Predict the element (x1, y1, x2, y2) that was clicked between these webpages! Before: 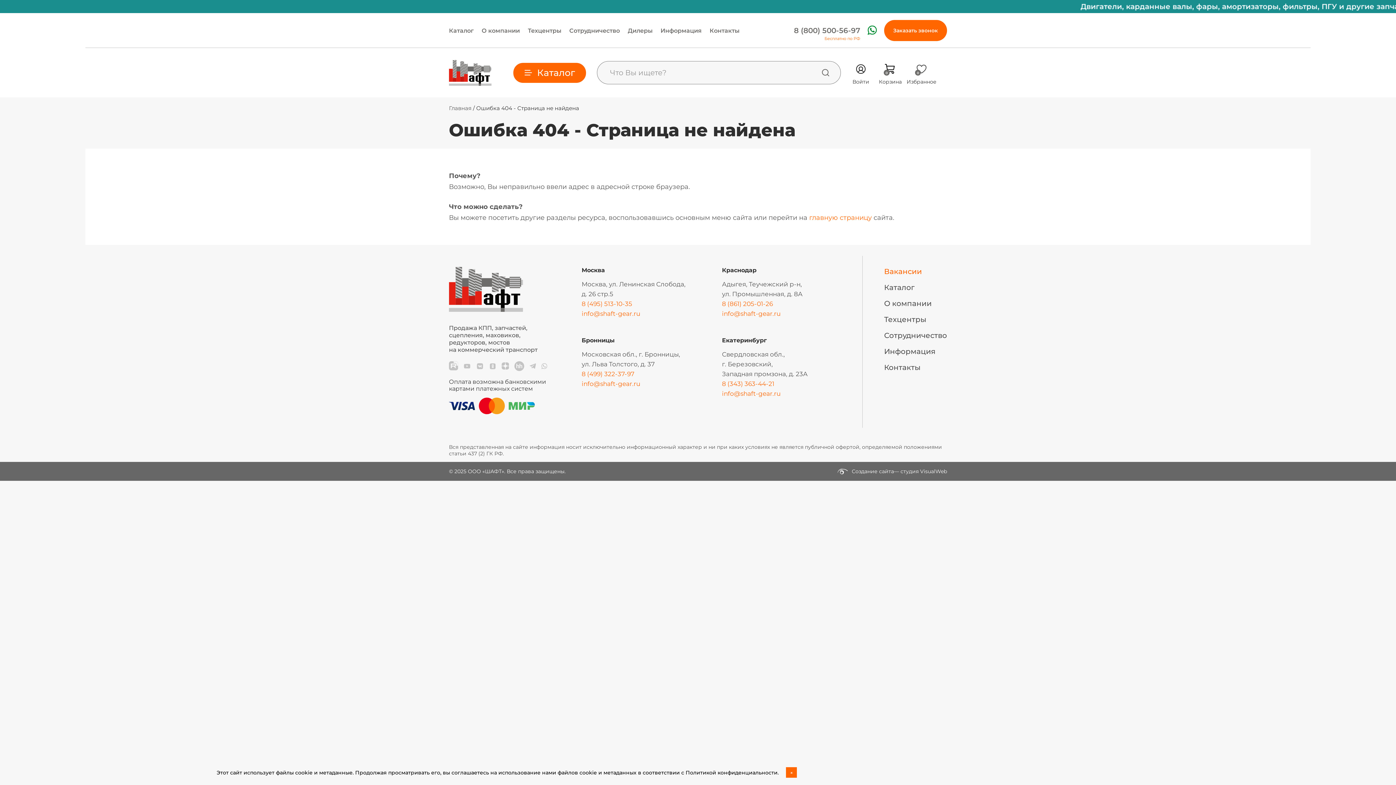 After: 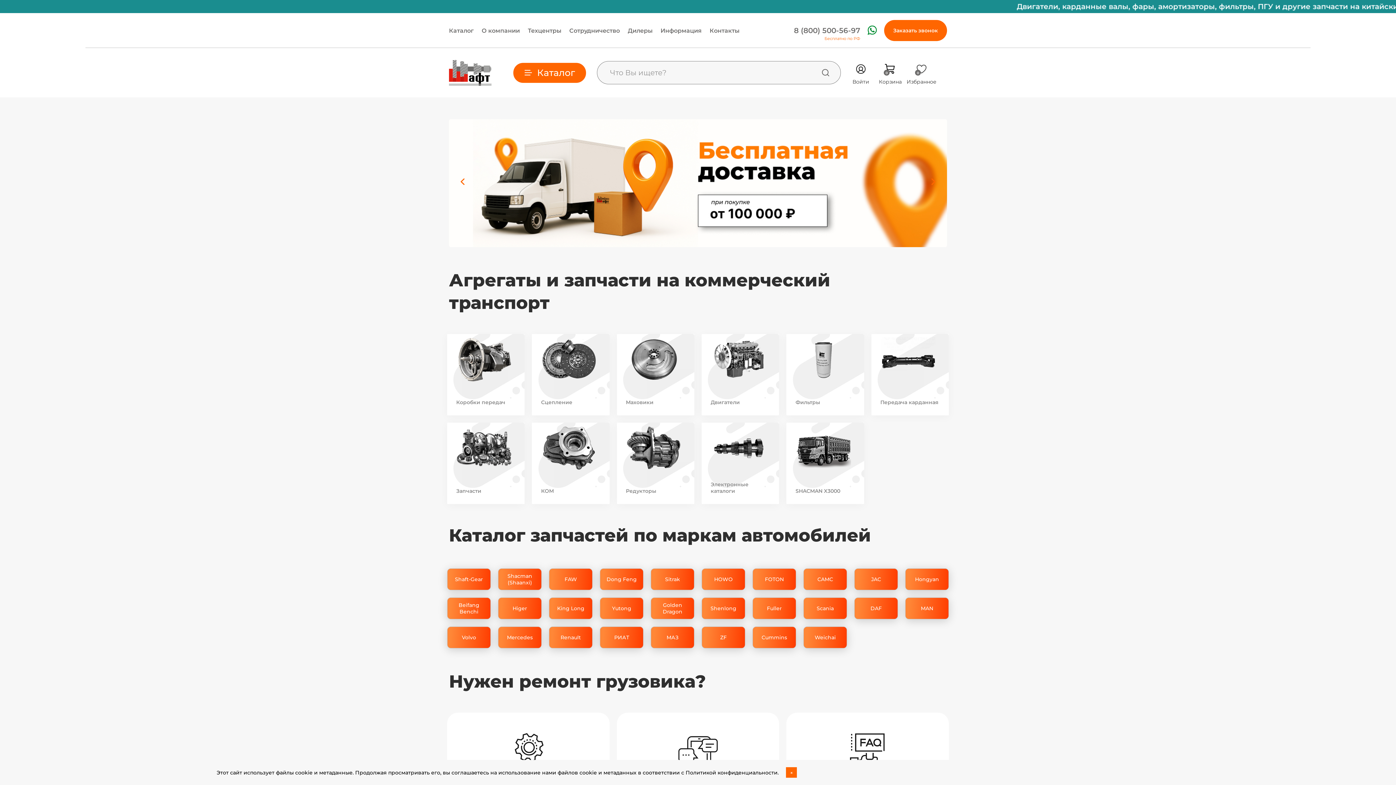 Action: bbox: (449, 104, 471, 111) label: Главная